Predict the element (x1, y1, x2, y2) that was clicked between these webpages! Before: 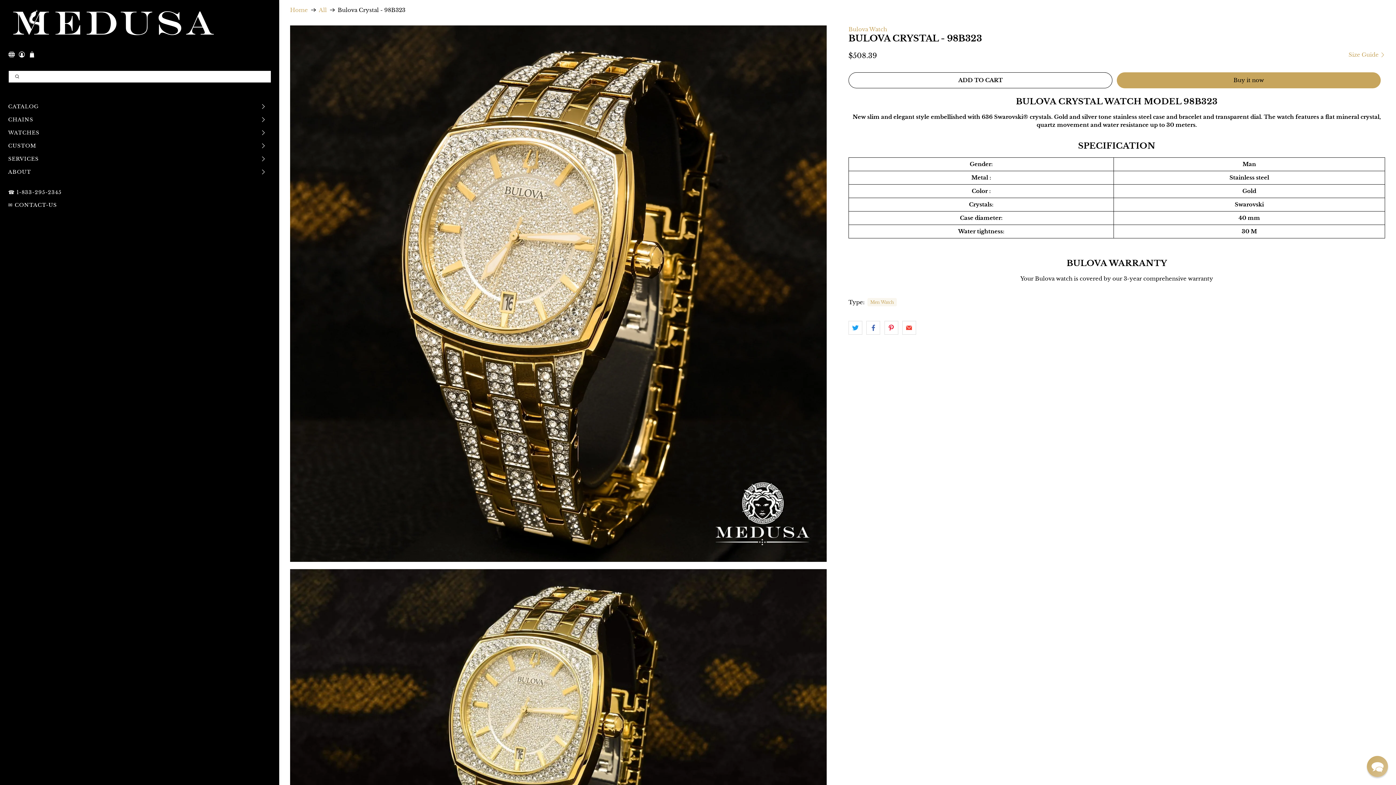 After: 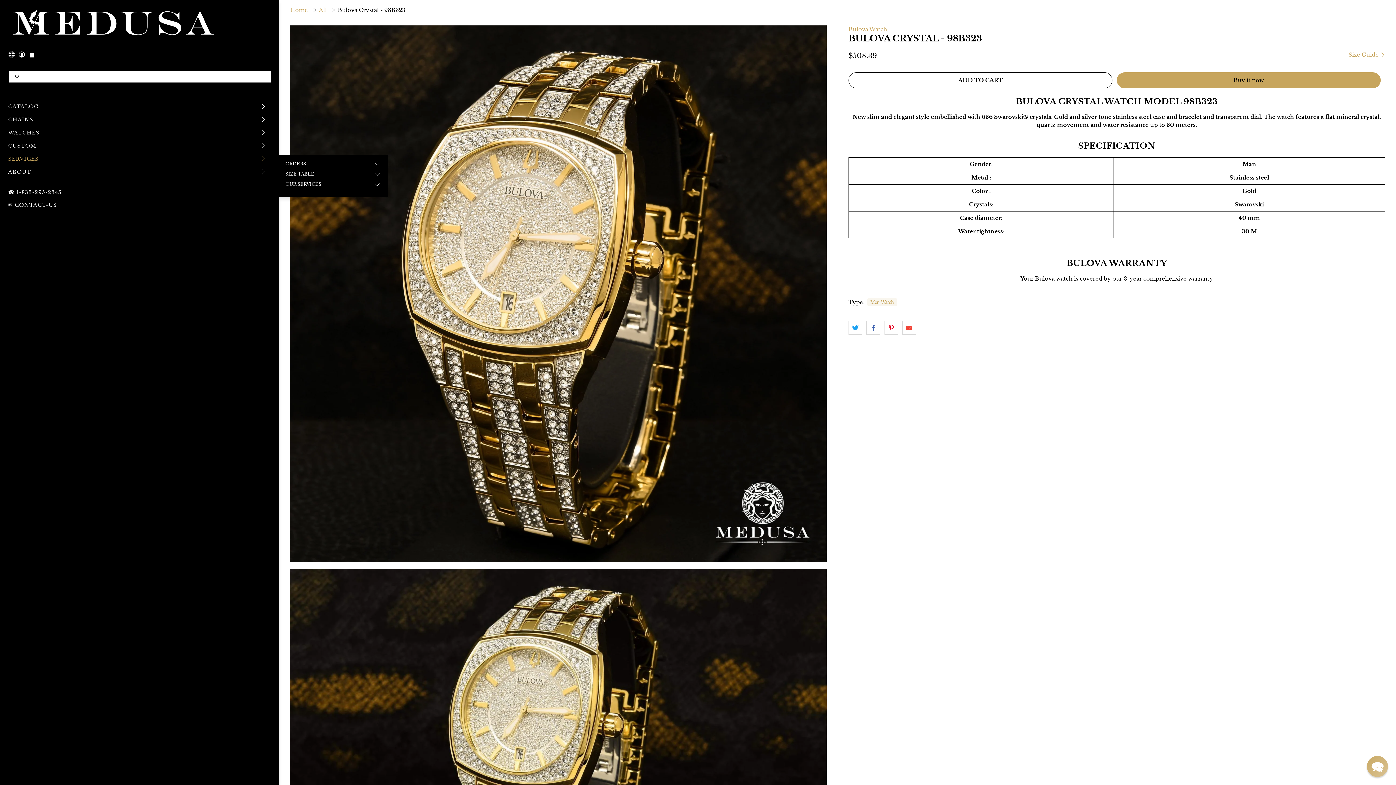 Action: bbox: (8, 155, 271, 168) label: SERVICES